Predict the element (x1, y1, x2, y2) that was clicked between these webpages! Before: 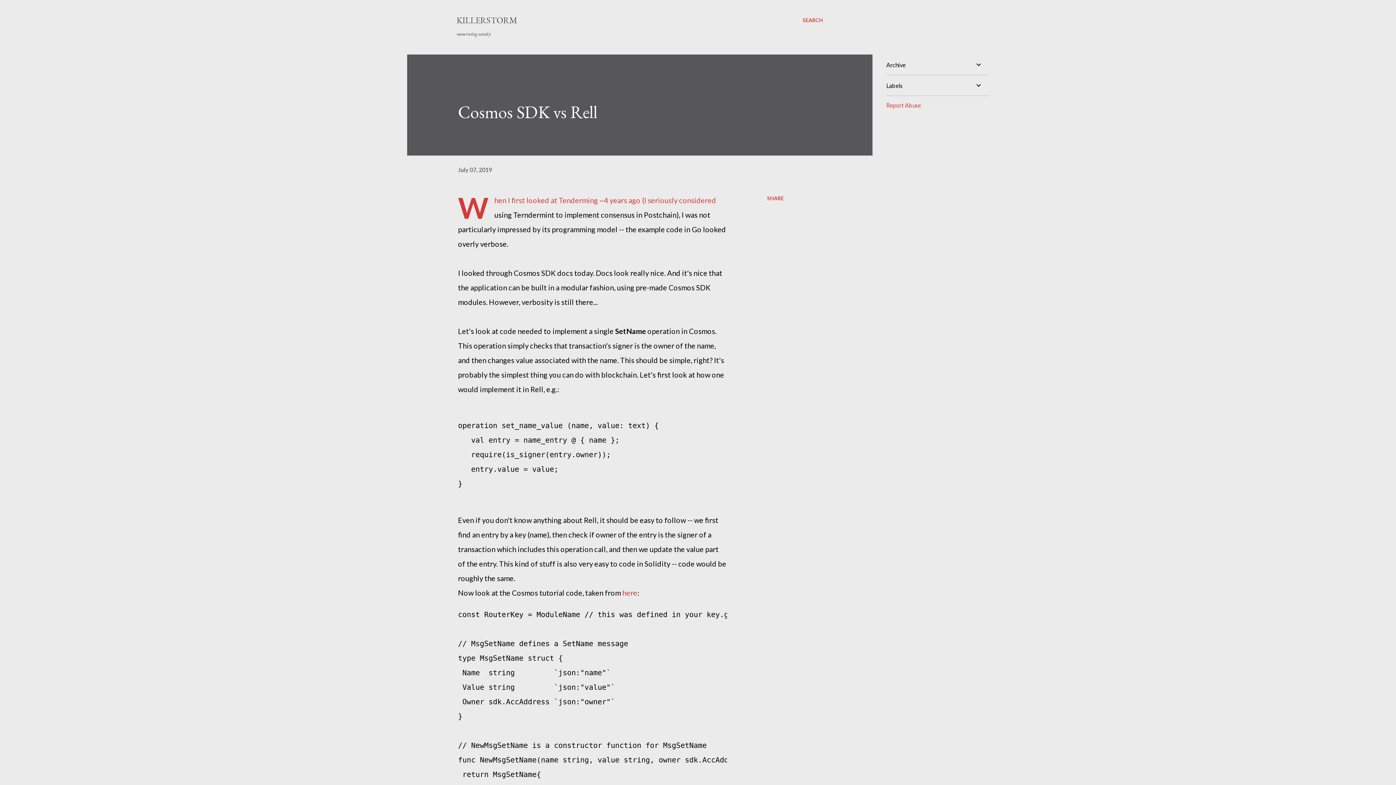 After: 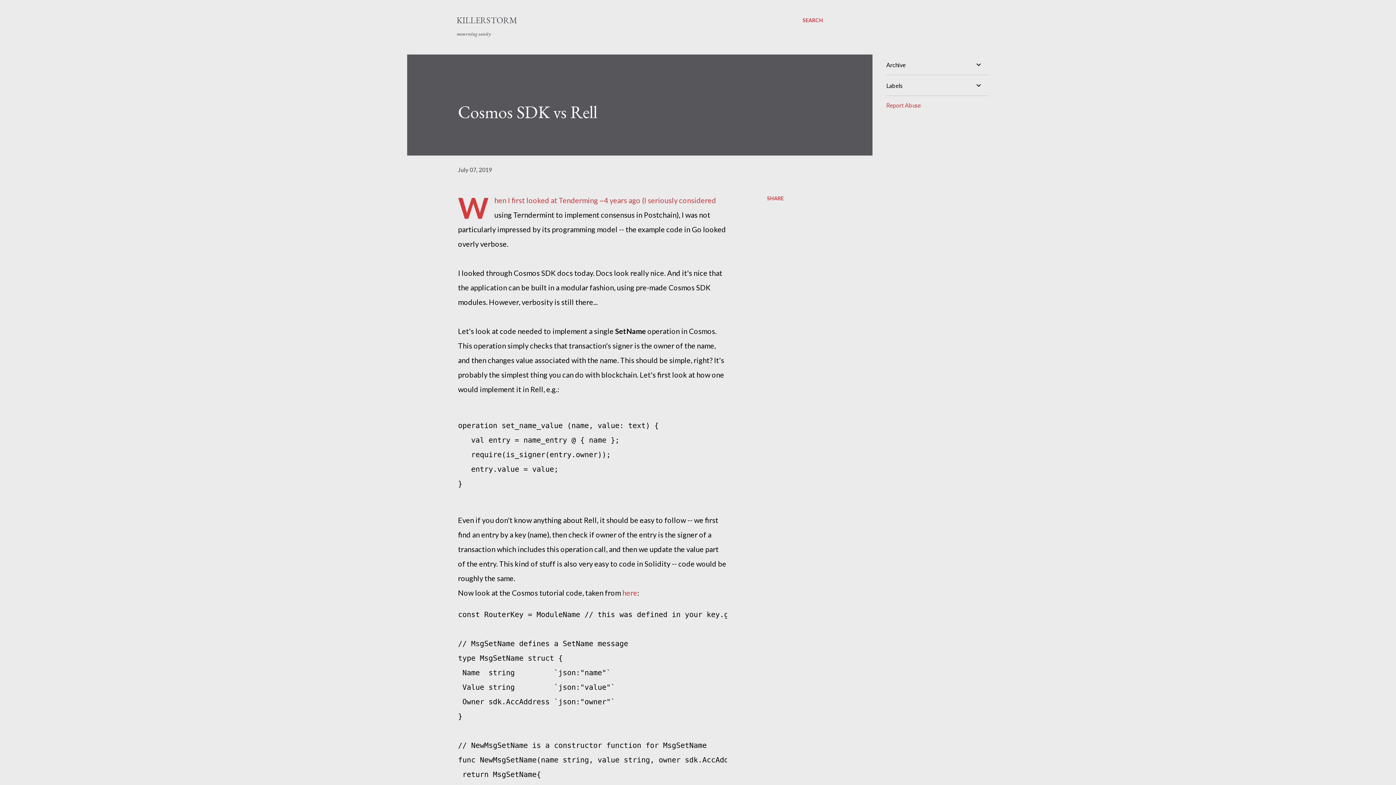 Action: bbox: (886, 101, 921, 108) label: Report Abuse